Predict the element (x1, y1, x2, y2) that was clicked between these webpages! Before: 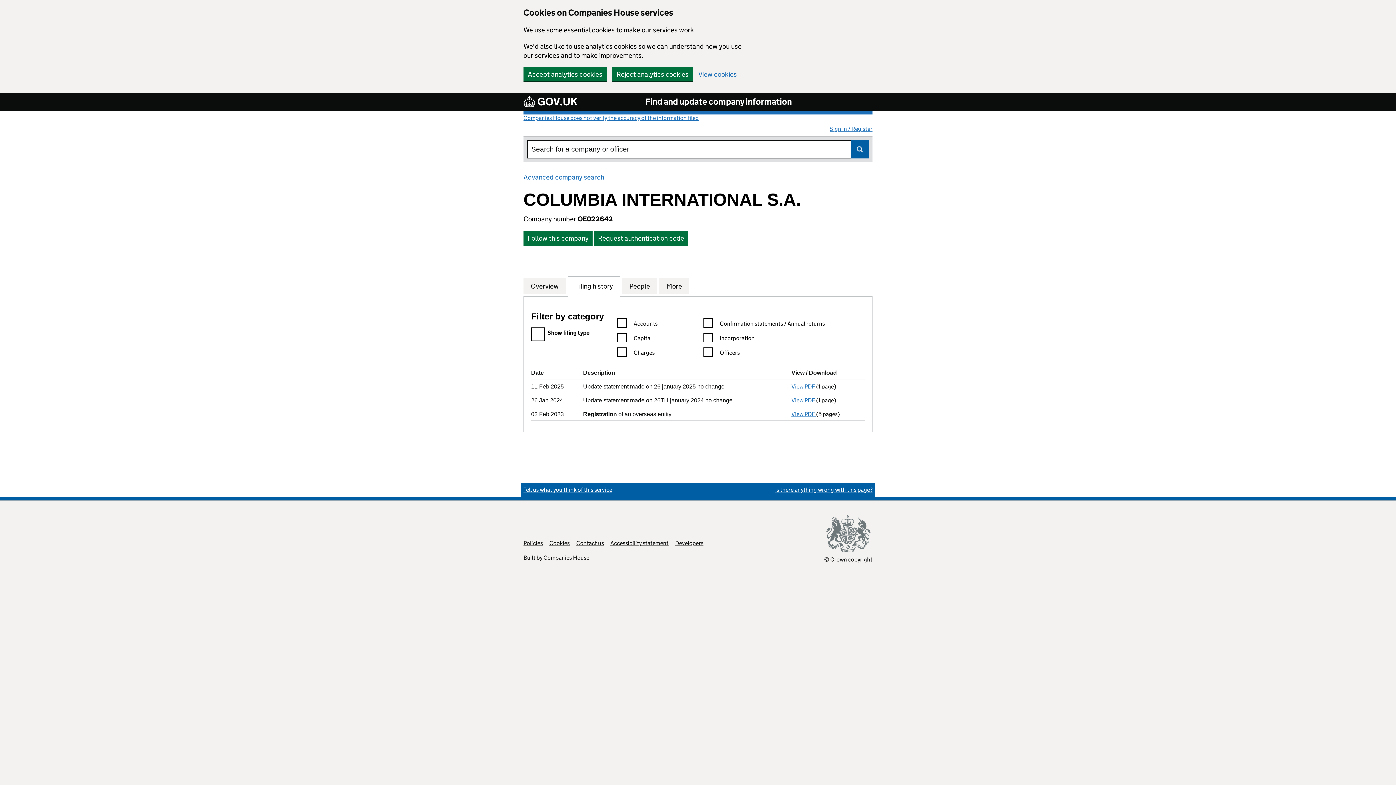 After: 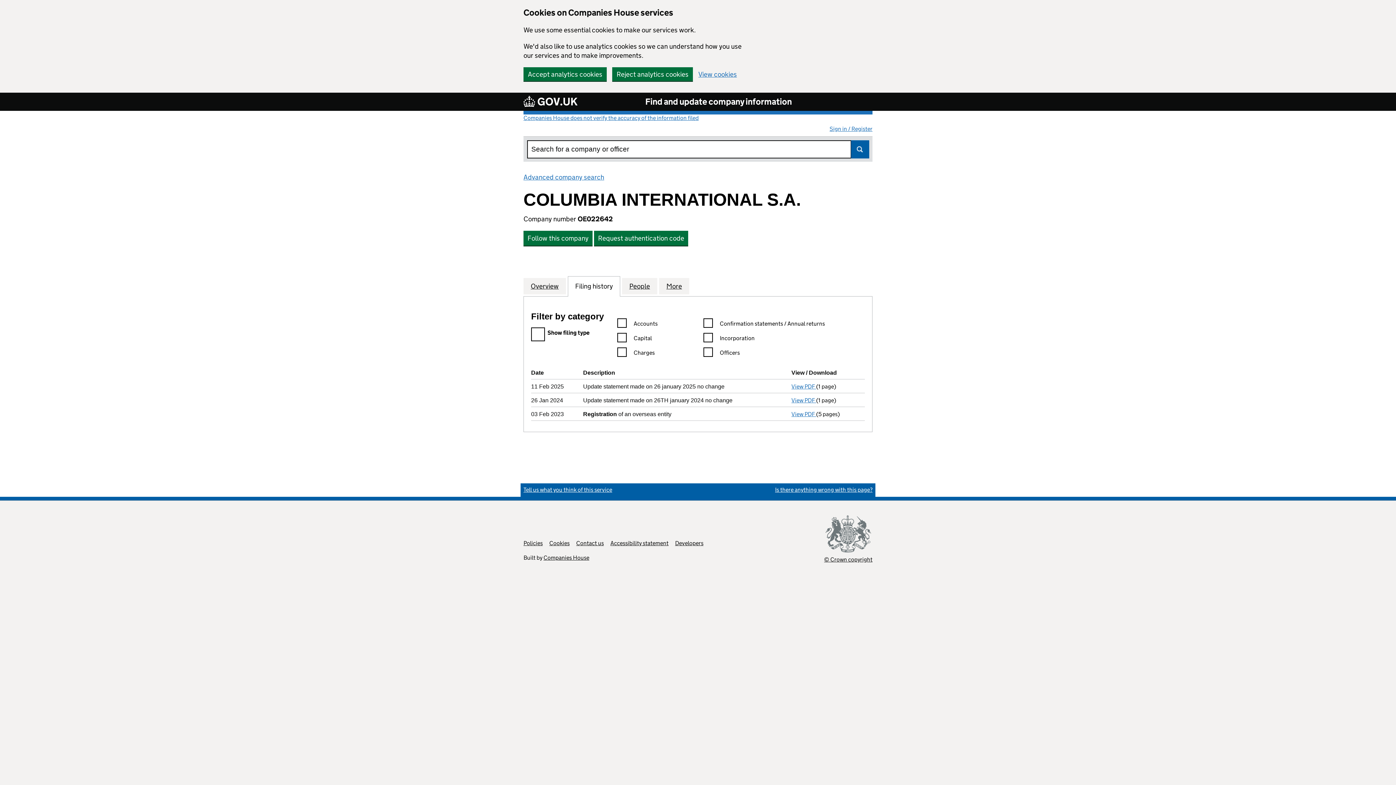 Action: bbox: (575, 281, 613, 290) label: Filing history
for COLUMBIA INTERNATIONAL S.A. (OE022642)